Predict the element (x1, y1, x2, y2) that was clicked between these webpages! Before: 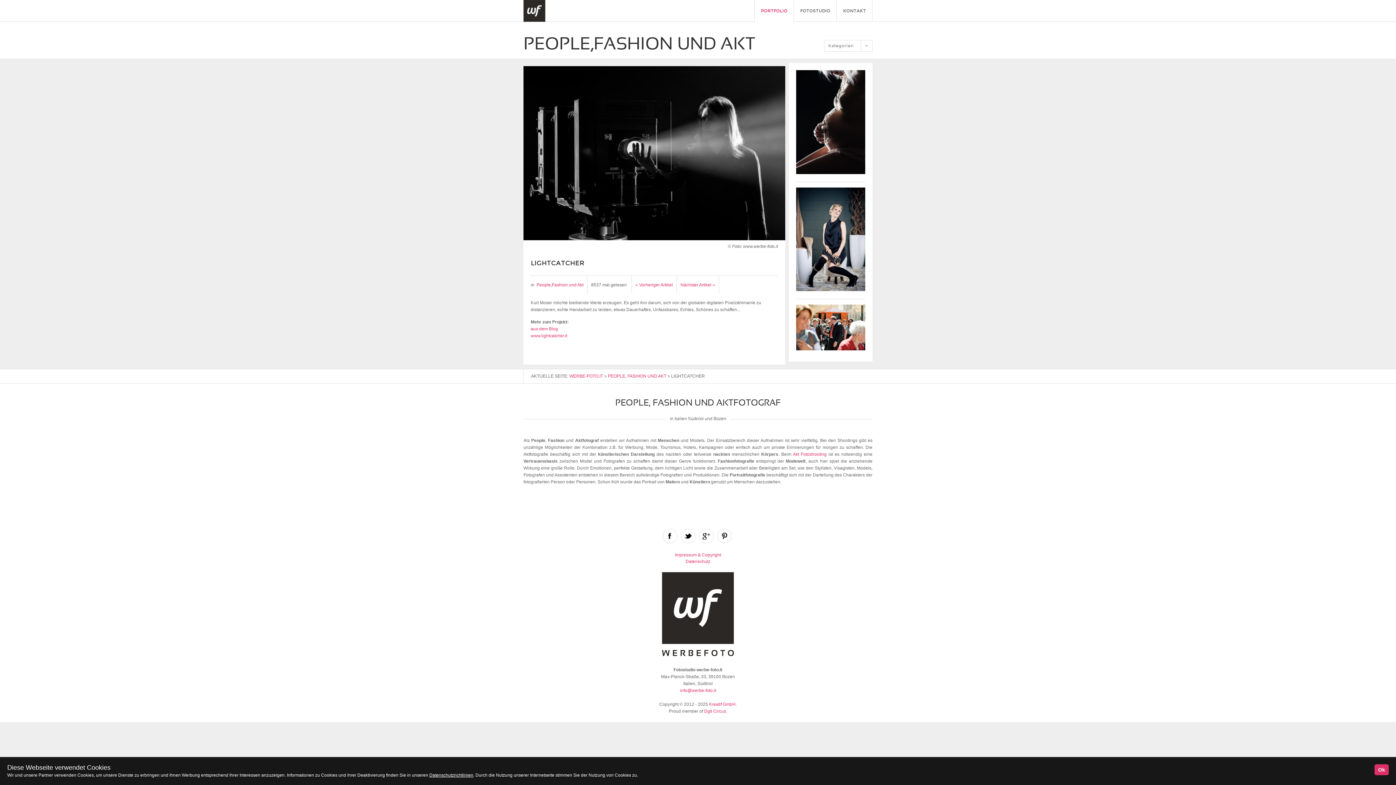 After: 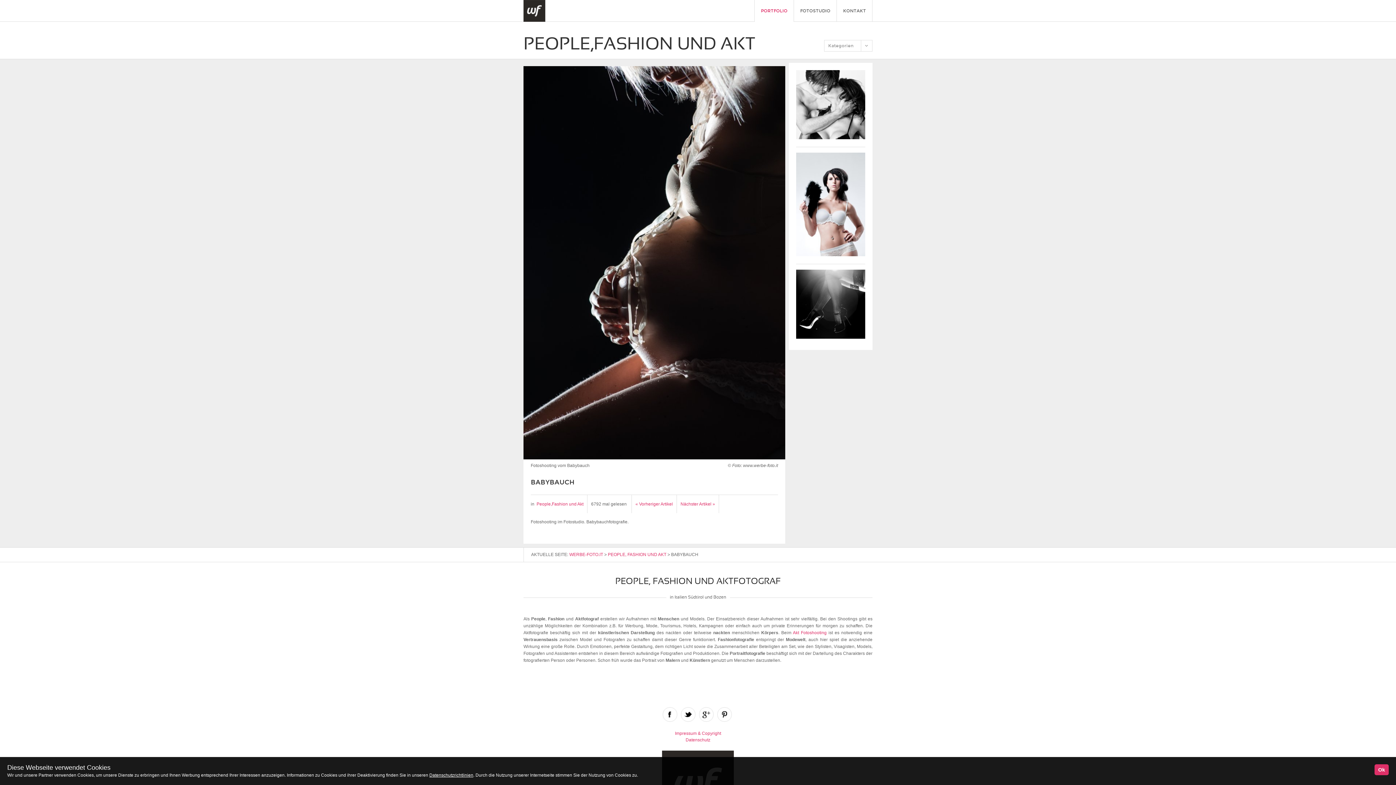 Action: bbox: (796, 170, 865, 175)